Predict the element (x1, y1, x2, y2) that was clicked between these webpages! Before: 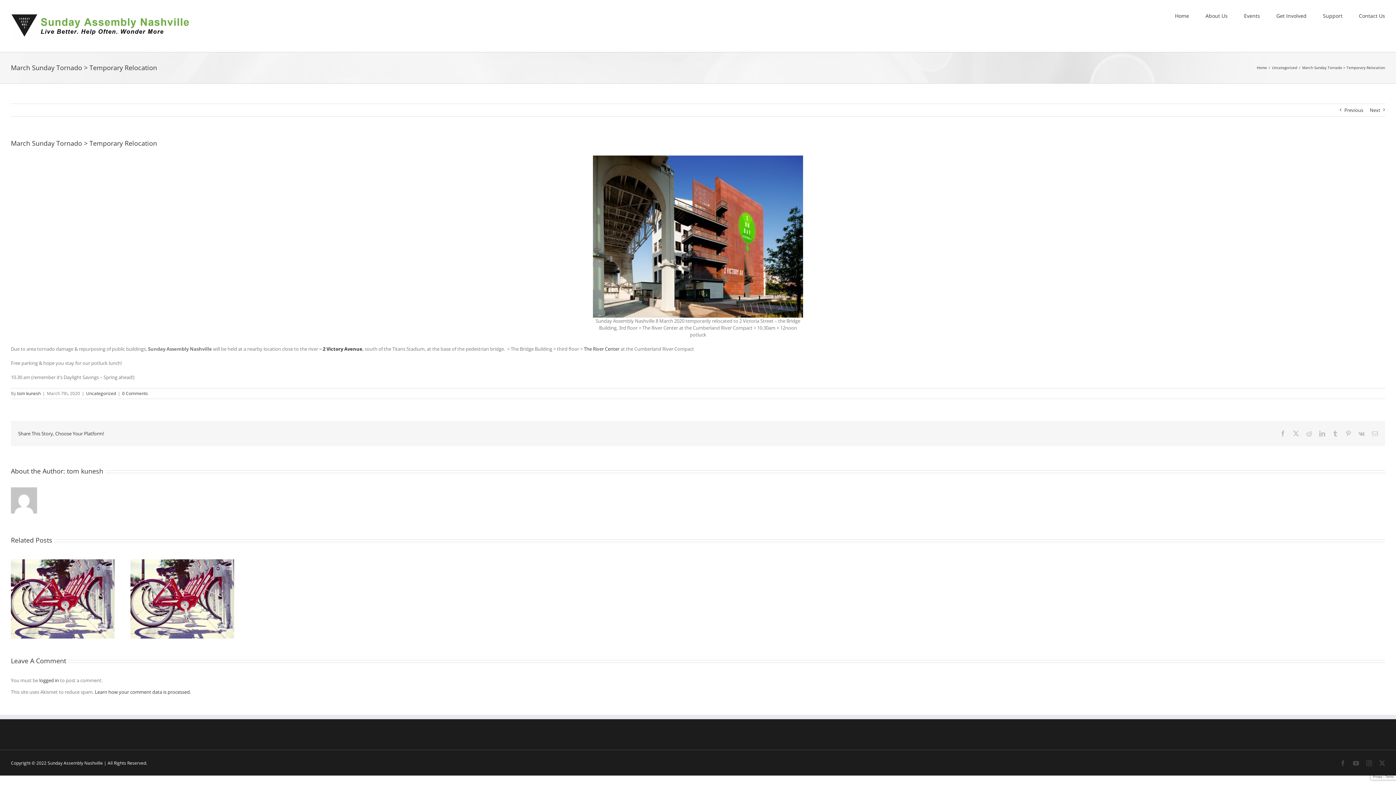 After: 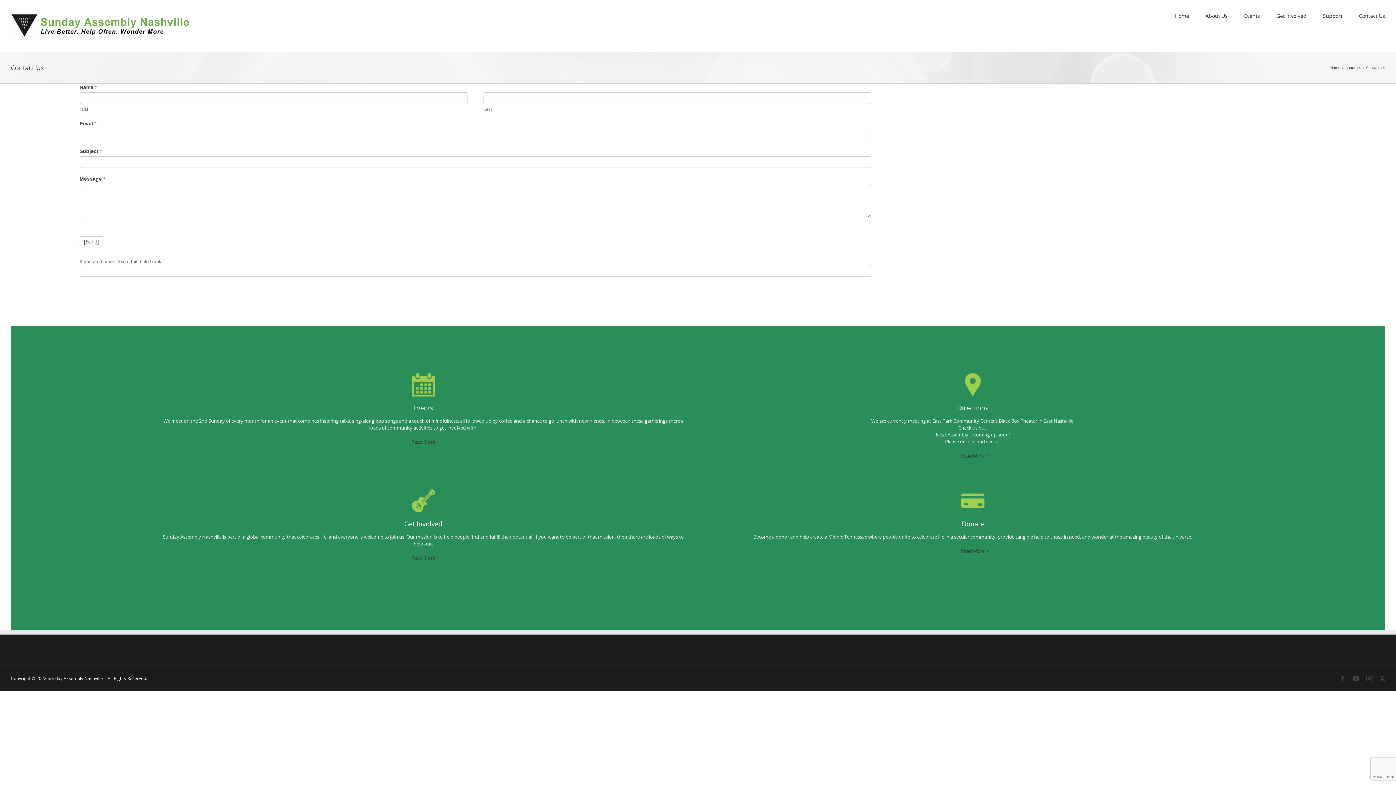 Action: label: Contact Us bbox: (1359, 0, 1385, 30)